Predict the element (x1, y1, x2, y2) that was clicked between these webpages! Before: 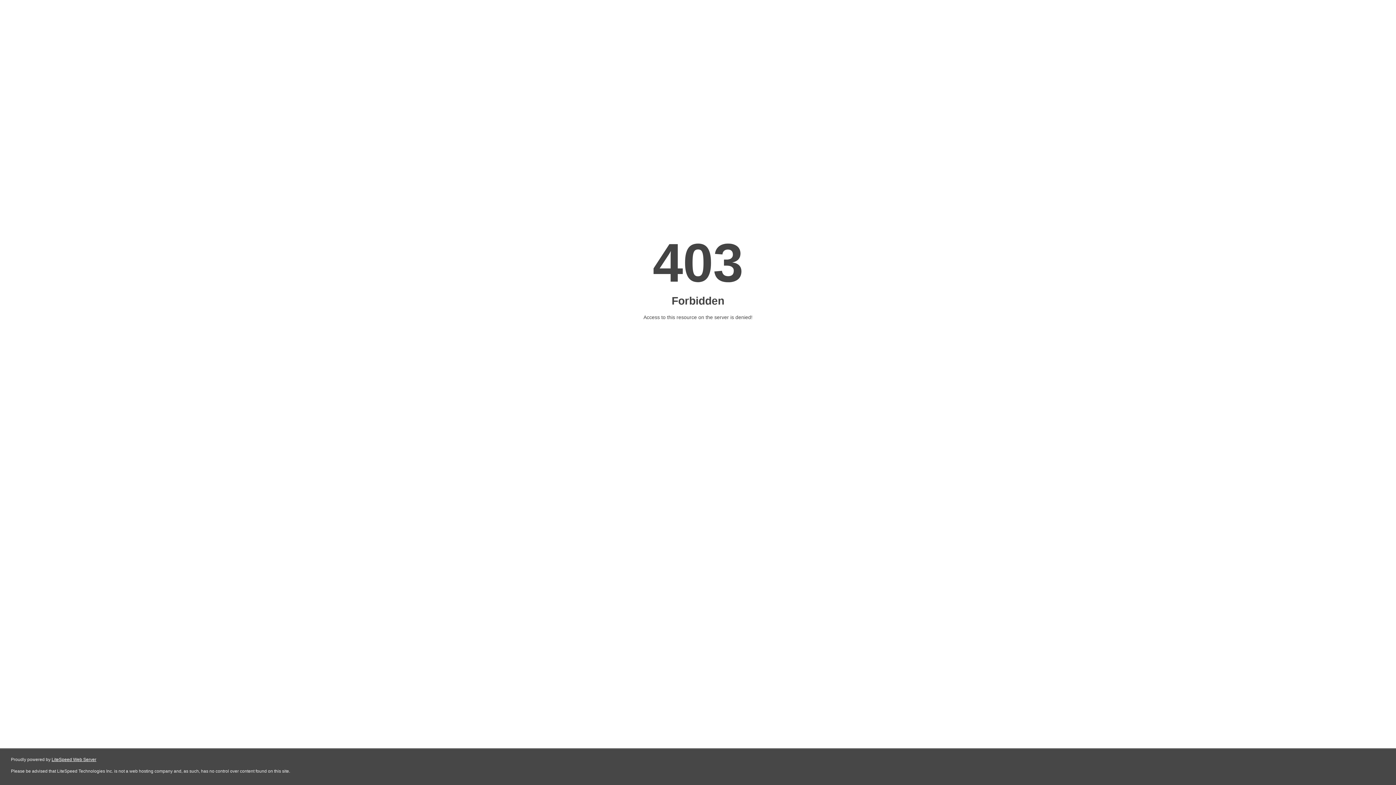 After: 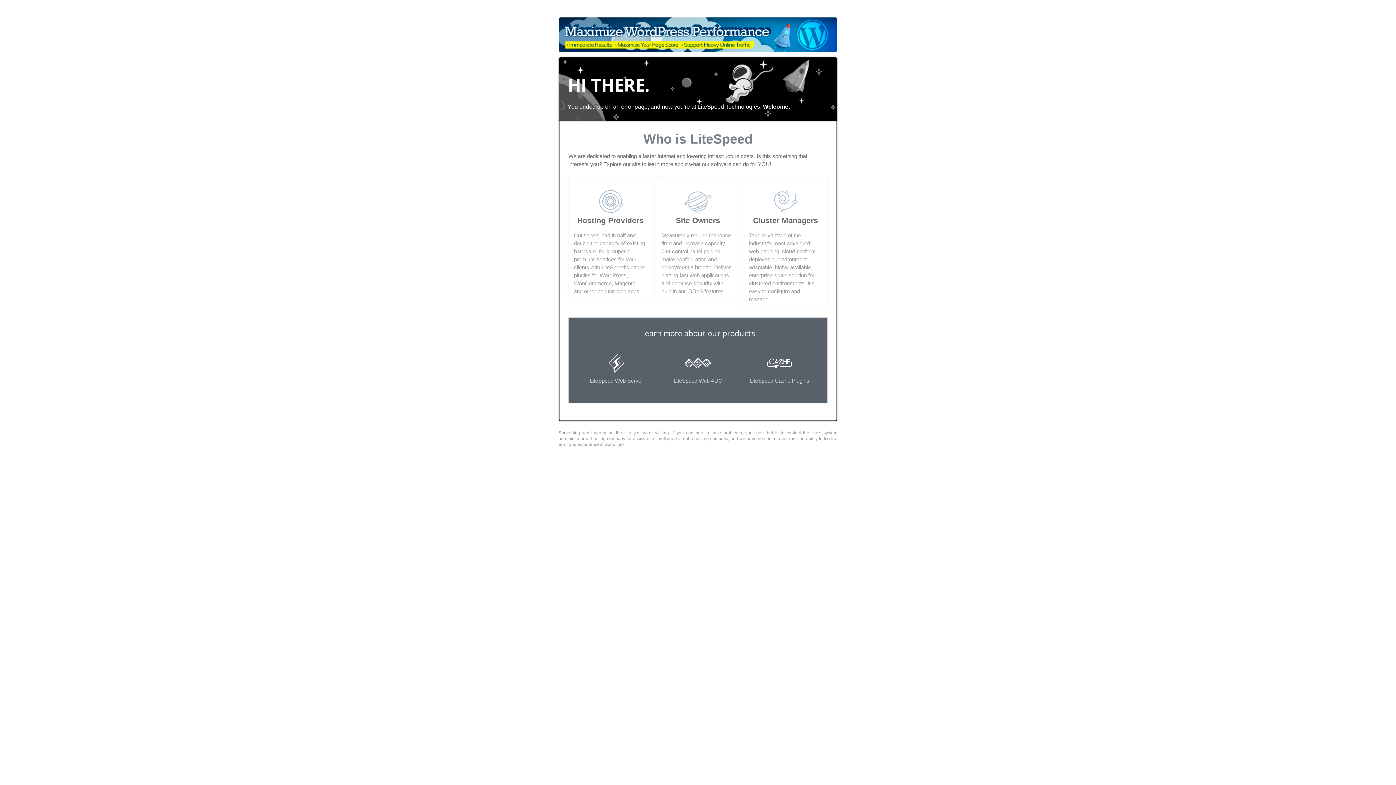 Action: bbox: (51, 757, 96, 762) label: LiteSpeed Web Server